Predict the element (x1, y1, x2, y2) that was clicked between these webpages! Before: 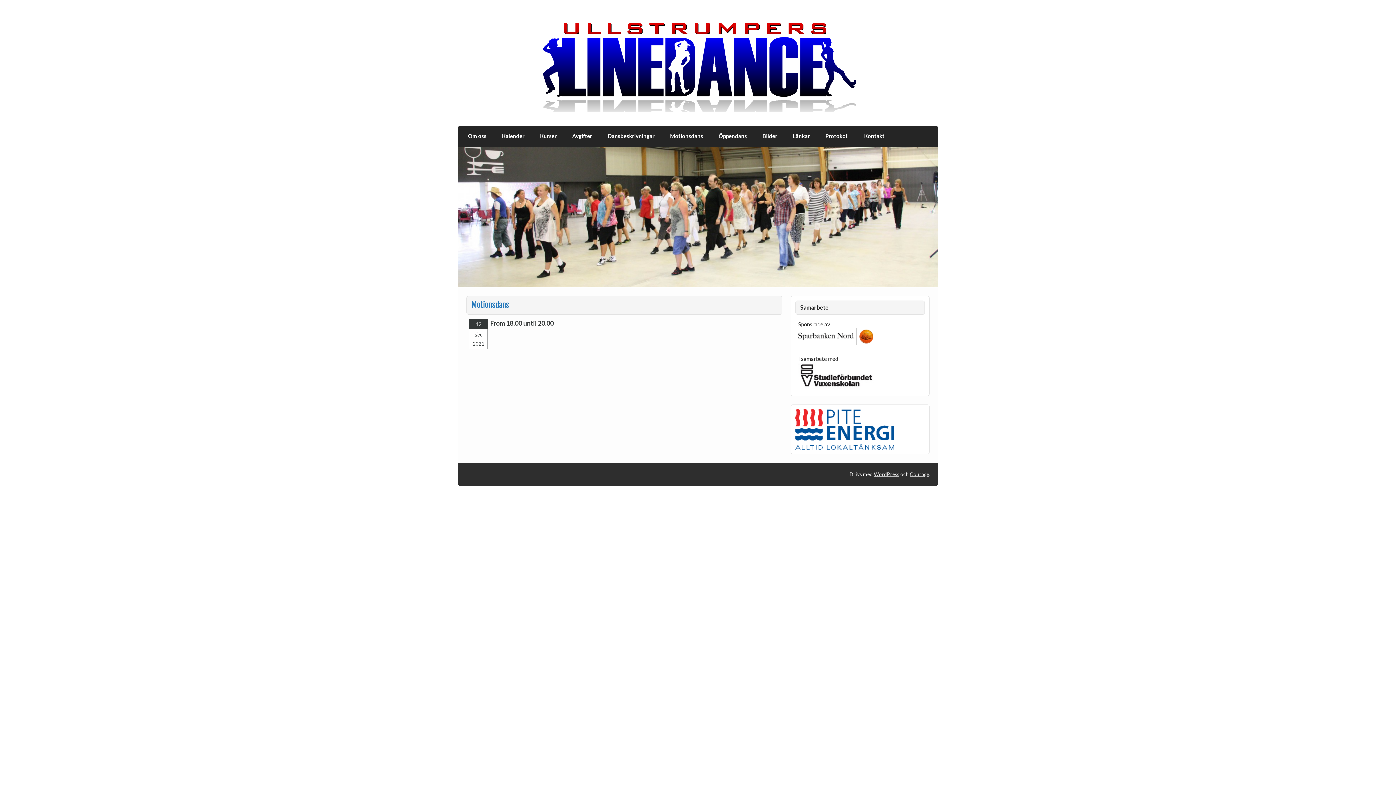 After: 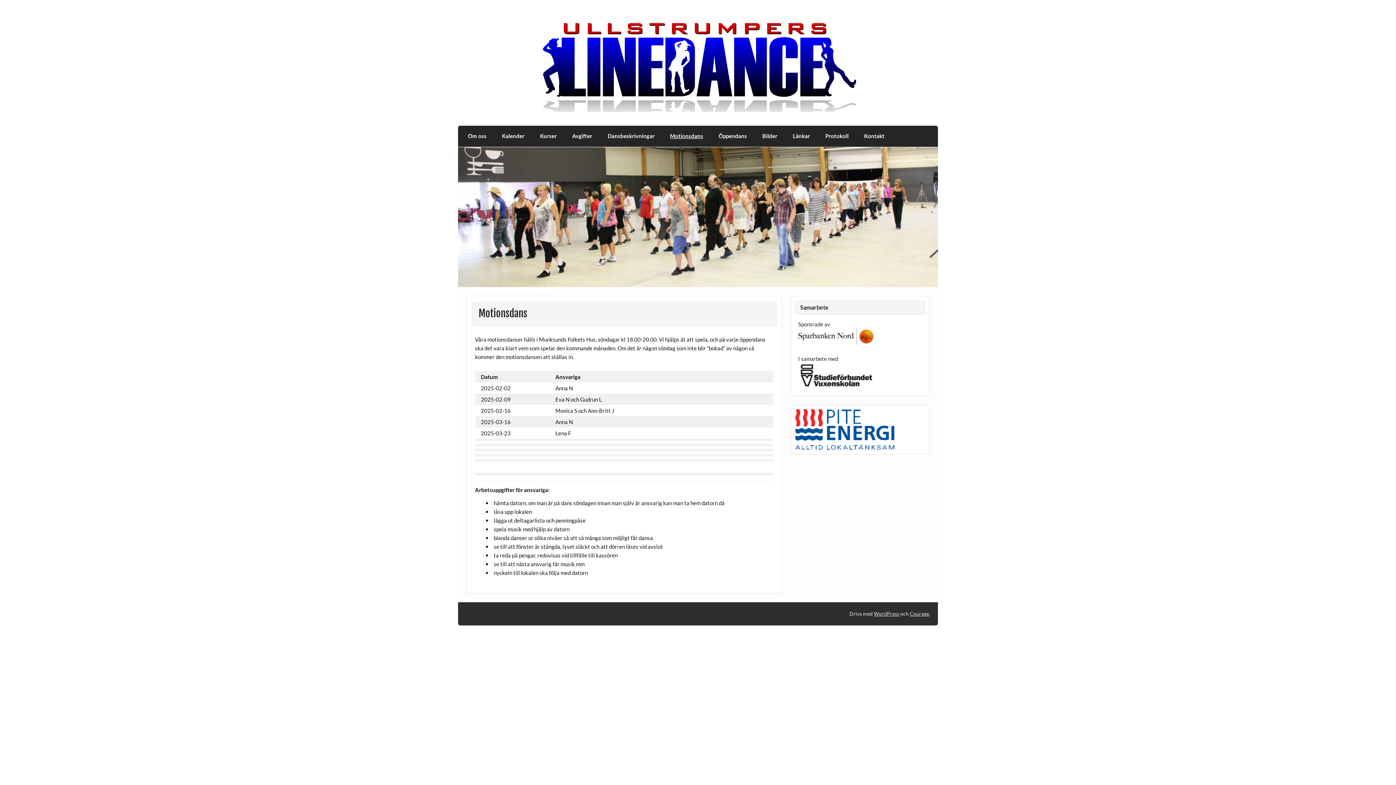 Action: label: Motionsdans bbox: (662, 125, 711, 146)